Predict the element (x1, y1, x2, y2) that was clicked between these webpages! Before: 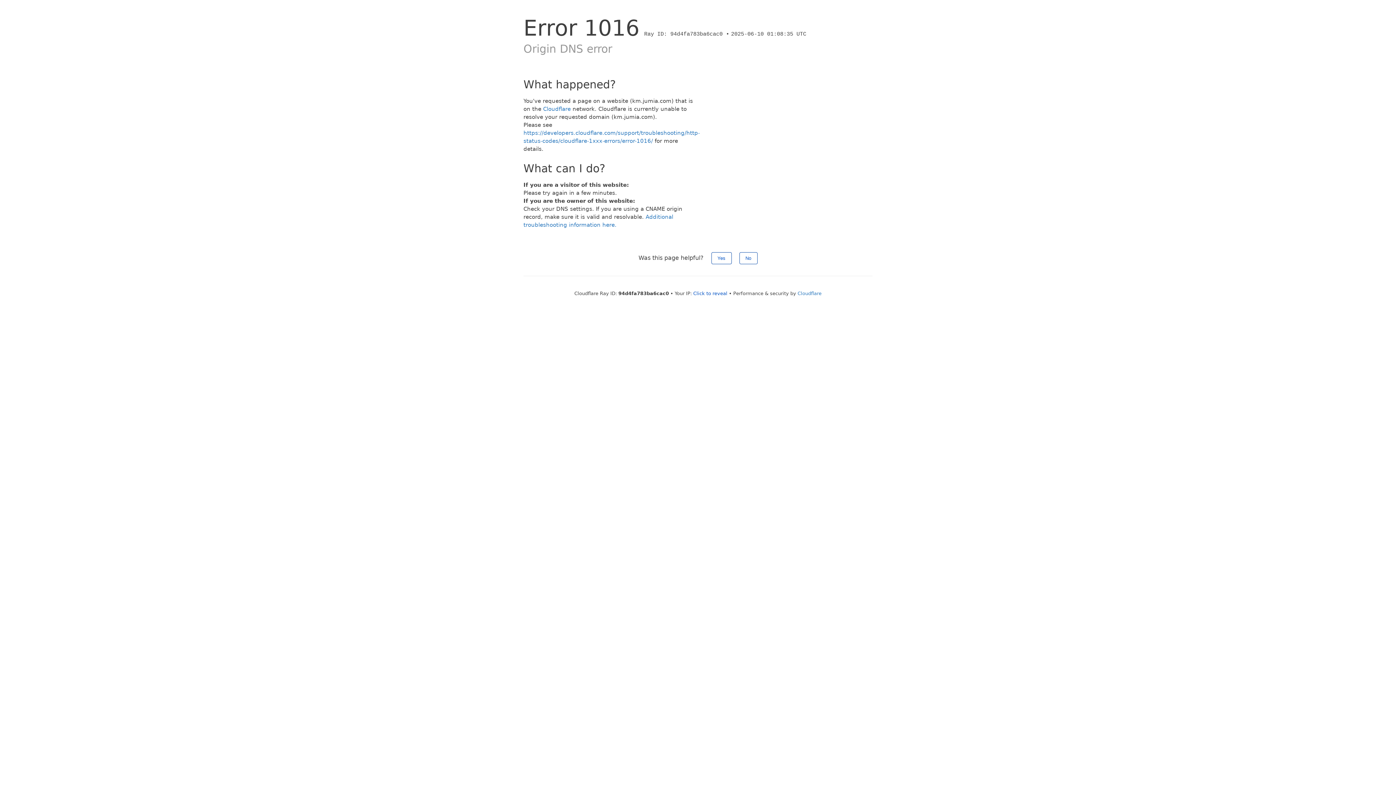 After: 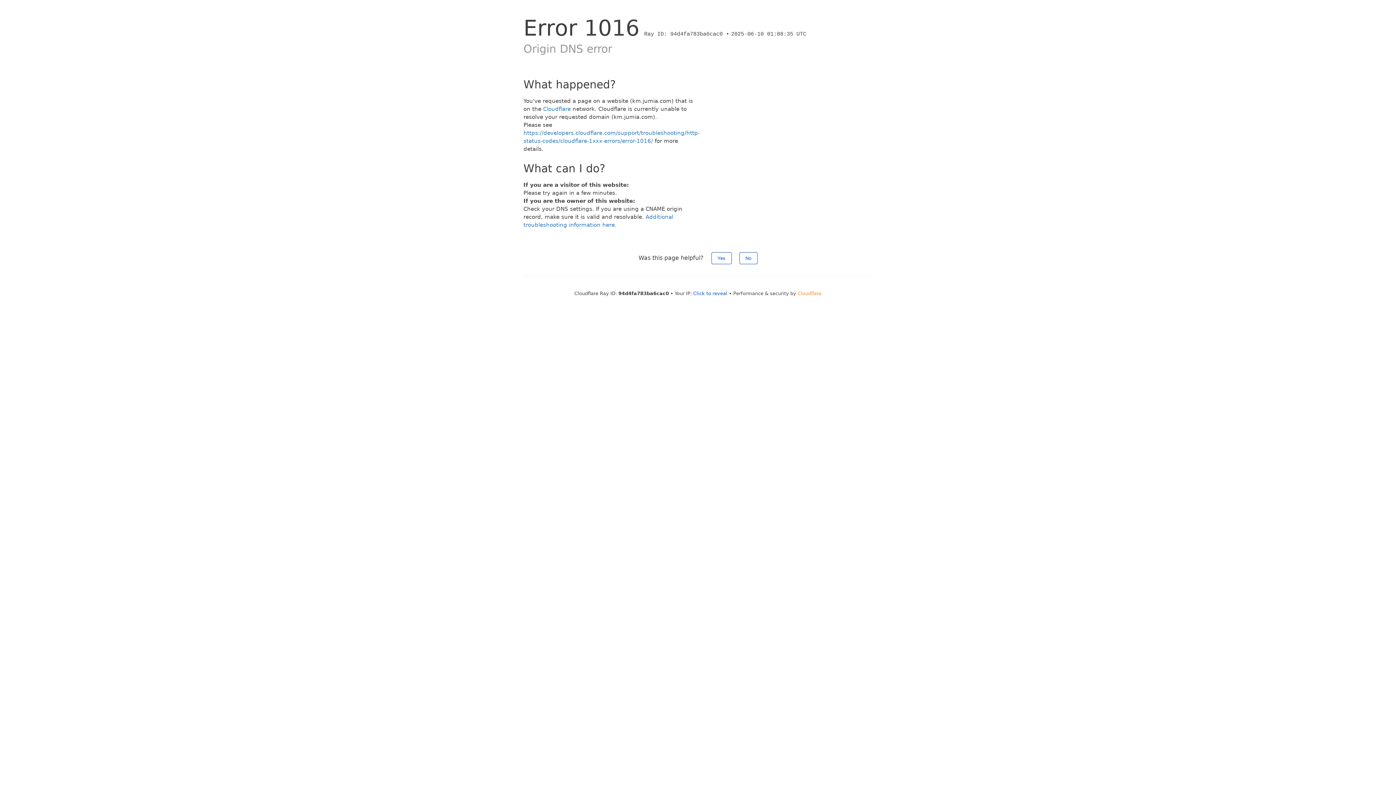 Action: bbox: (797, 290, 821, 296) label: Cloudflare